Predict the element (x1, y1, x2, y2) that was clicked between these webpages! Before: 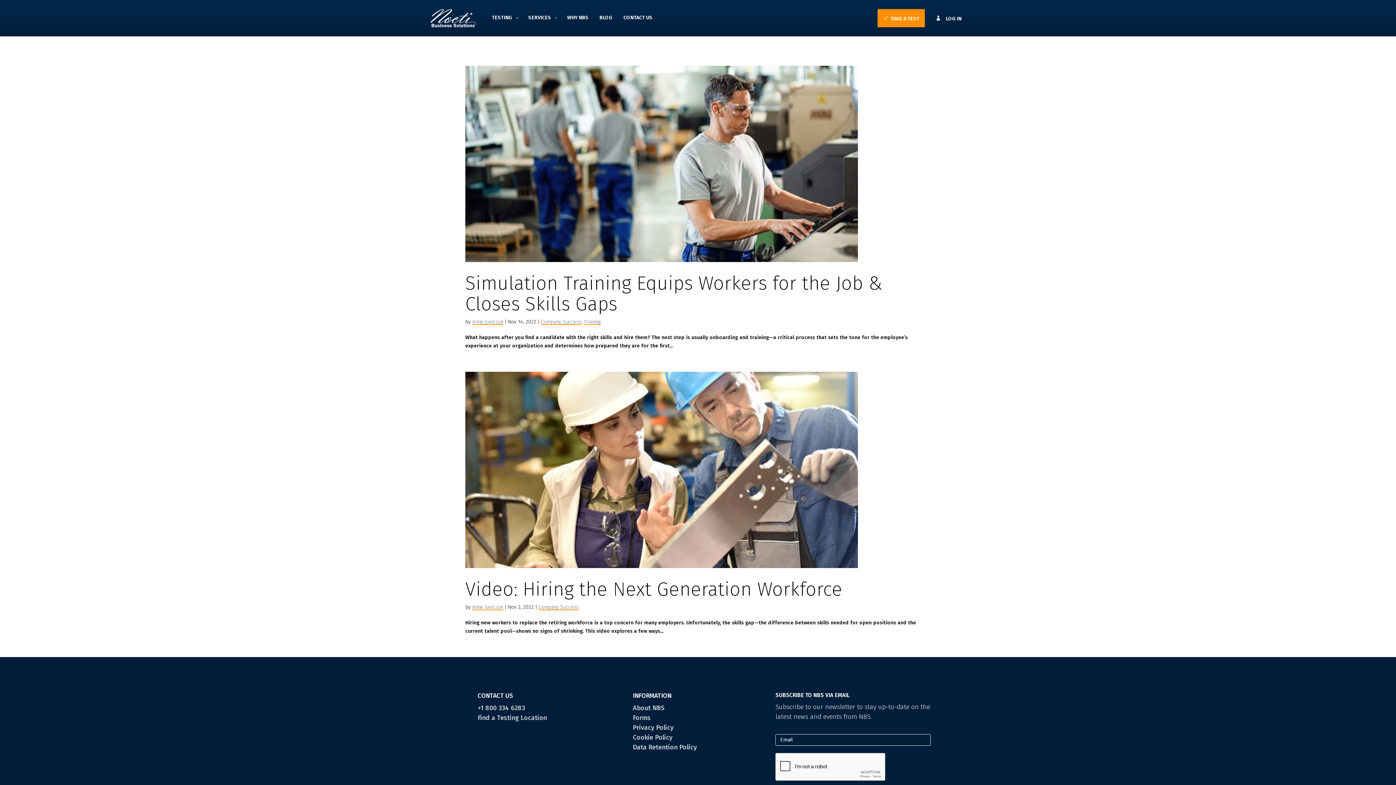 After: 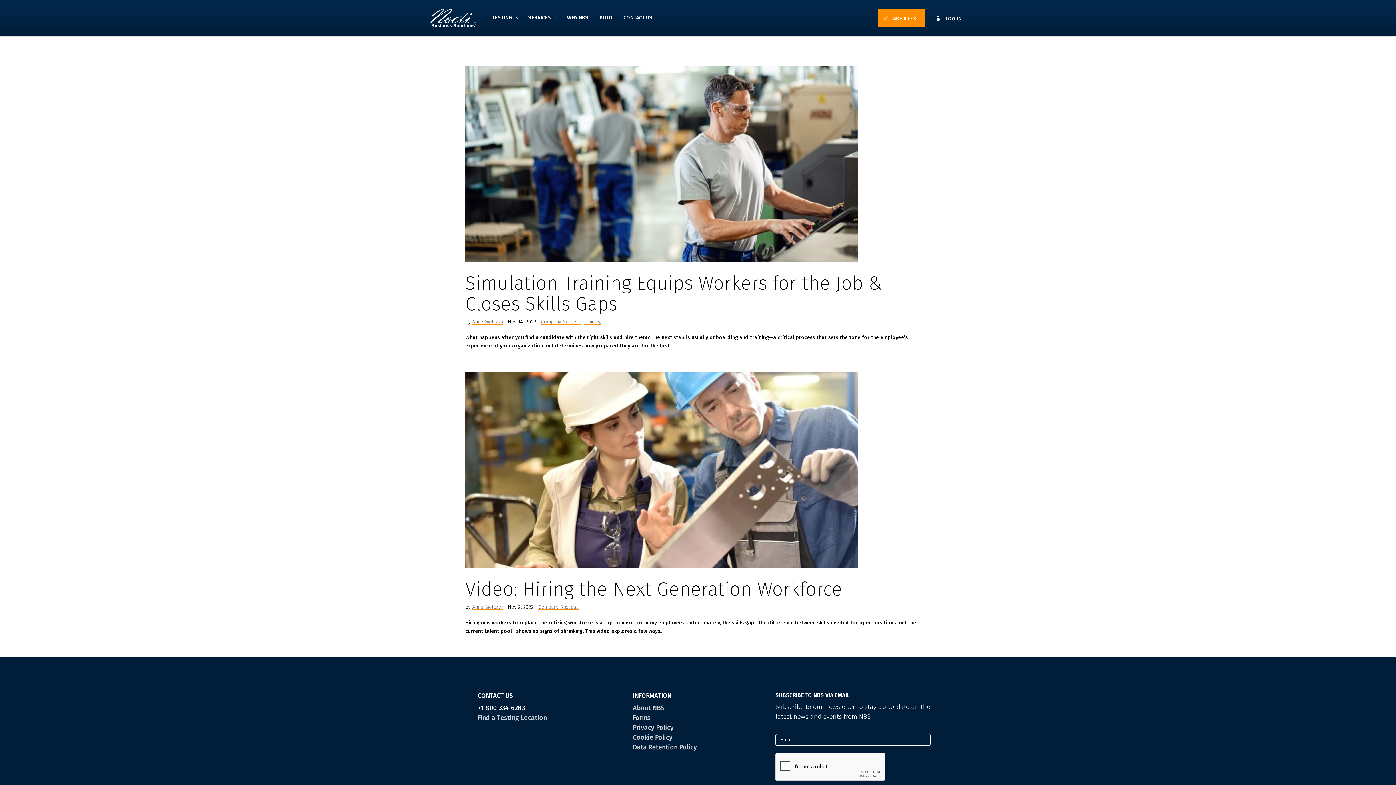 Action: bbox: (477, 704, 525, 712) label: +1 800 334 6283